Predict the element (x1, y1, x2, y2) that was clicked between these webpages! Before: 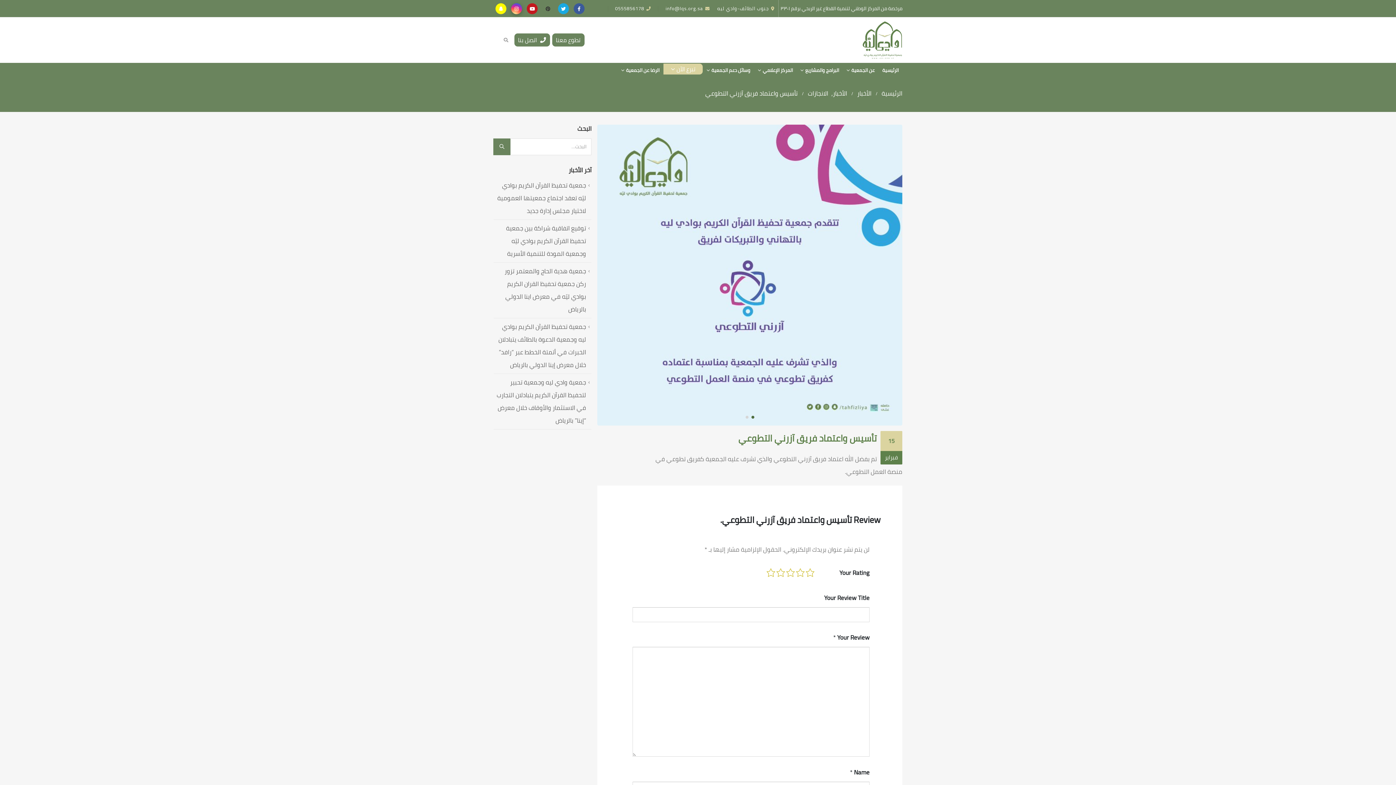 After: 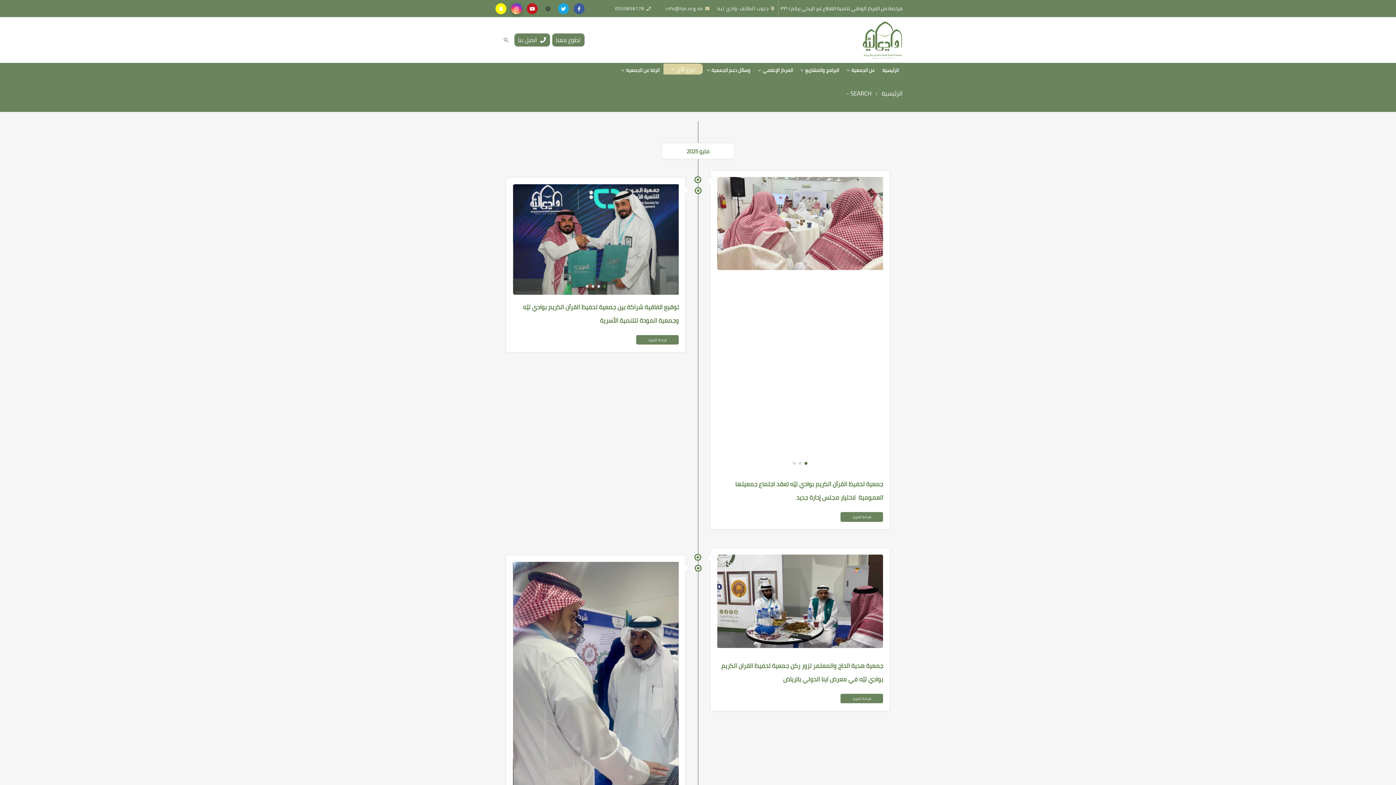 Action: bbox: (493, 138, 510, 155)